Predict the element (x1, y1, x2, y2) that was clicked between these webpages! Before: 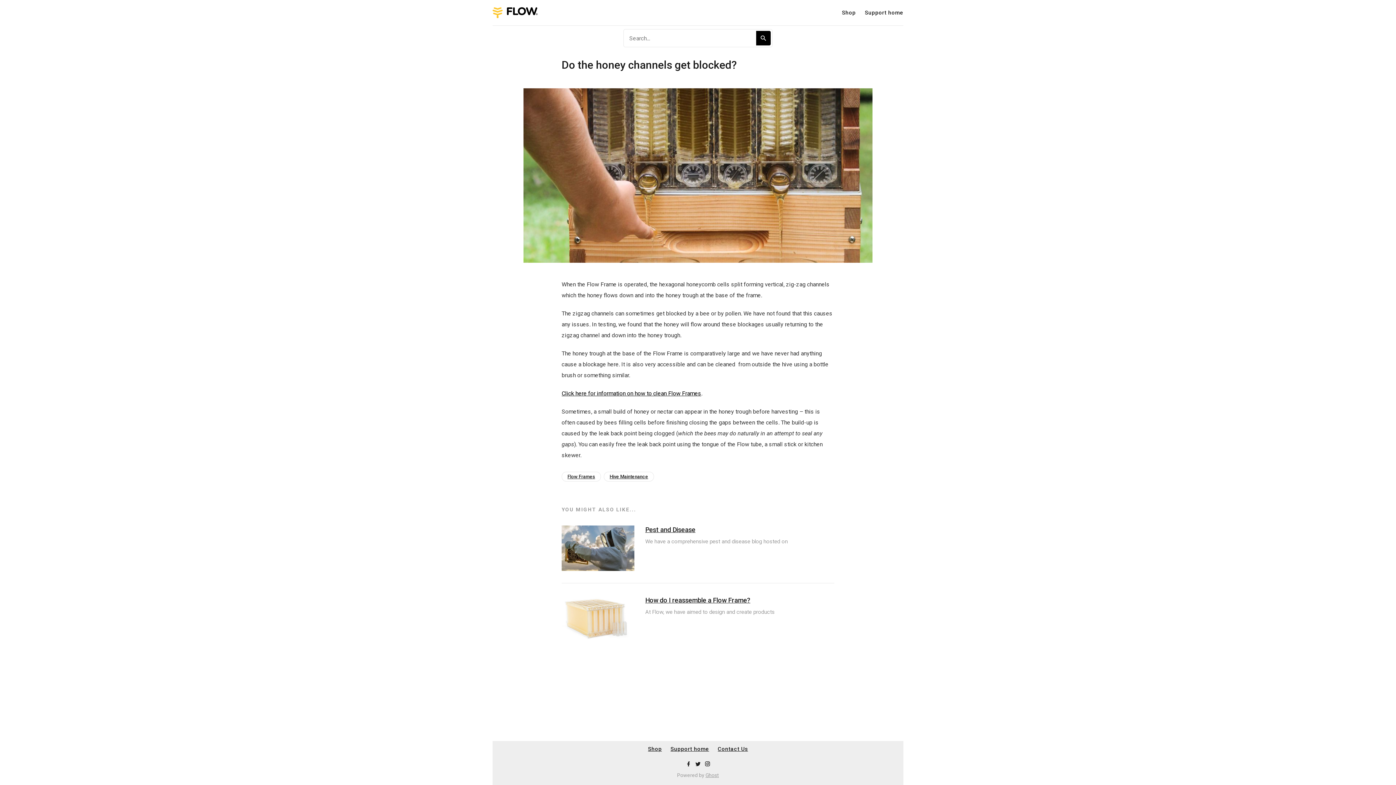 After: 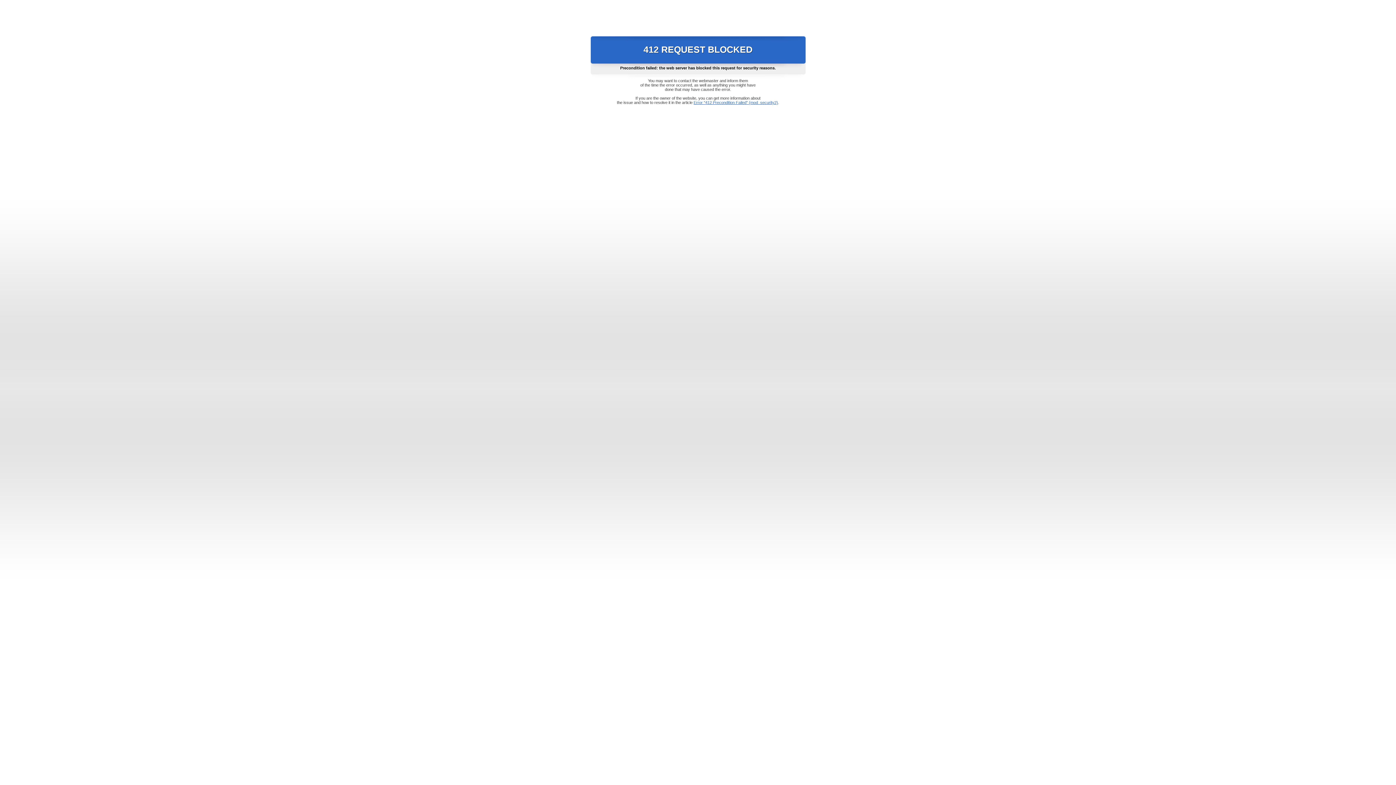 Action: bbox: (648, 746, 662, 752) label: Shop